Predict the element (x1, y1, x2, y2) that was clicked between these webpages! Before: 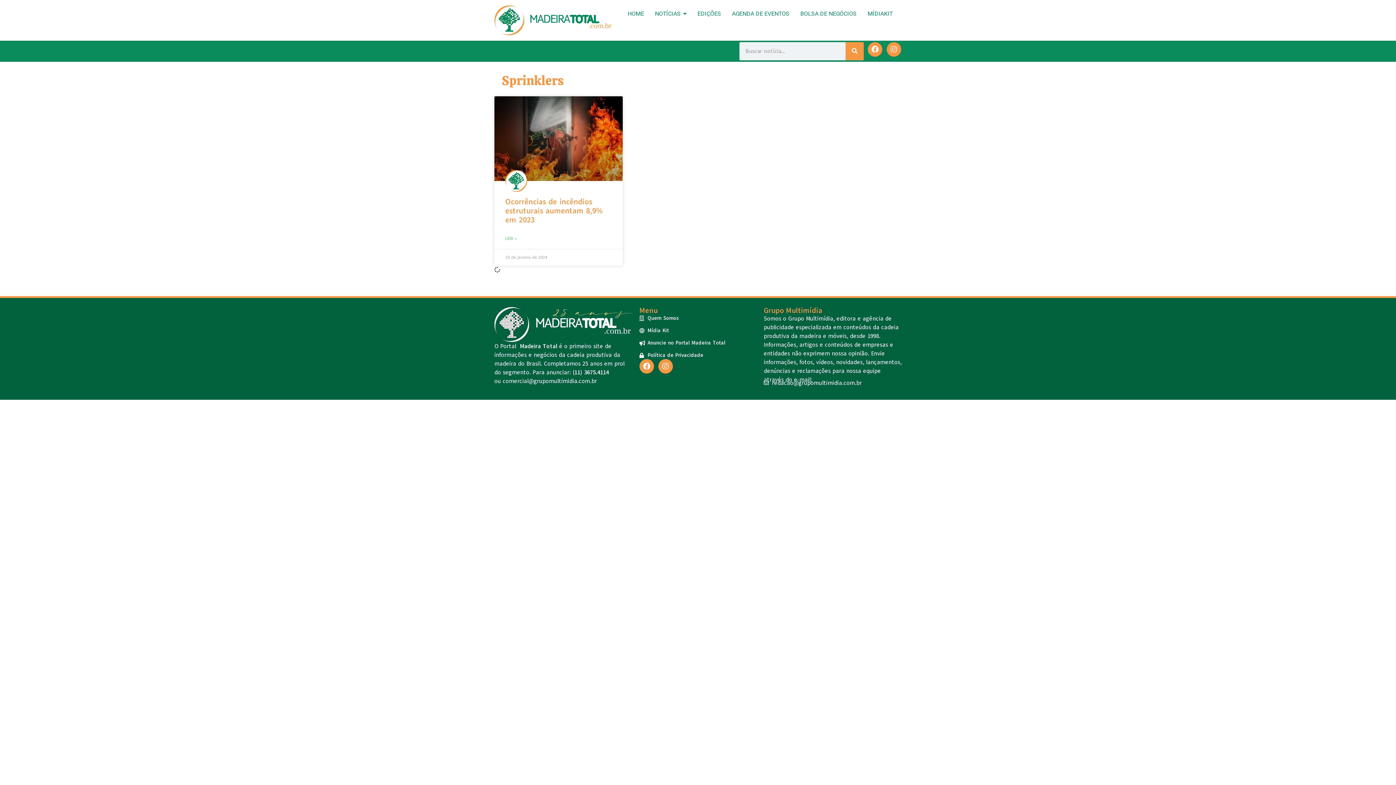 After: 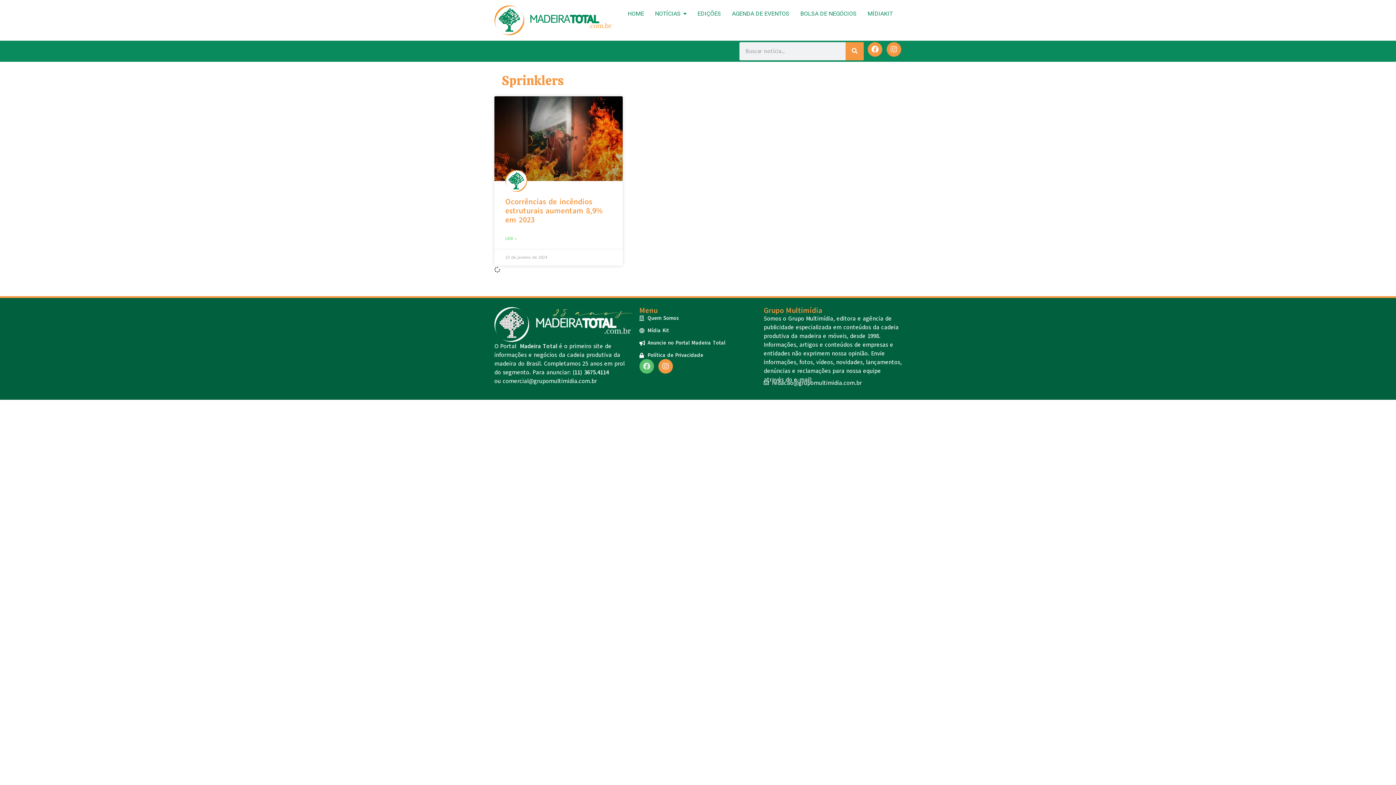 Action: bbox: (639, 359, 654, 373) label: Facebook